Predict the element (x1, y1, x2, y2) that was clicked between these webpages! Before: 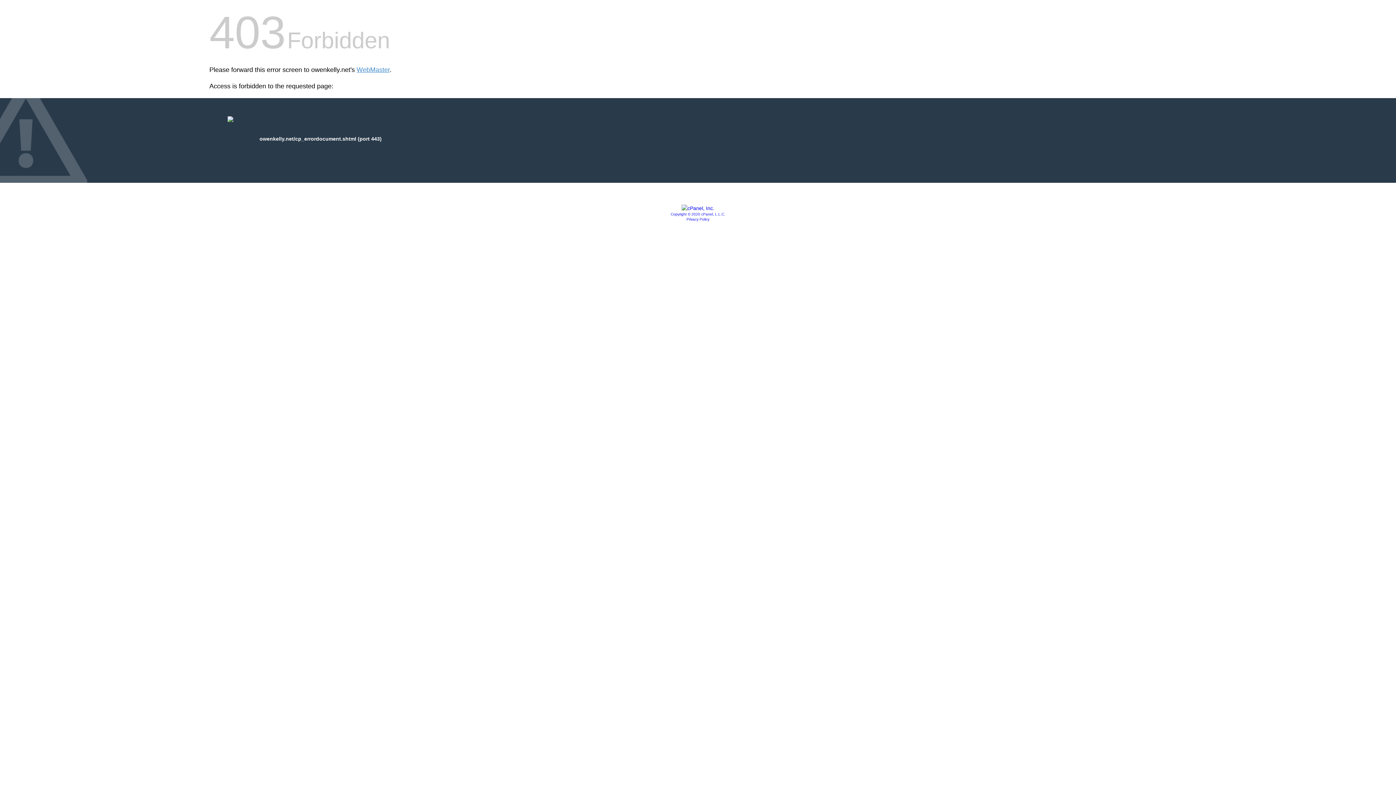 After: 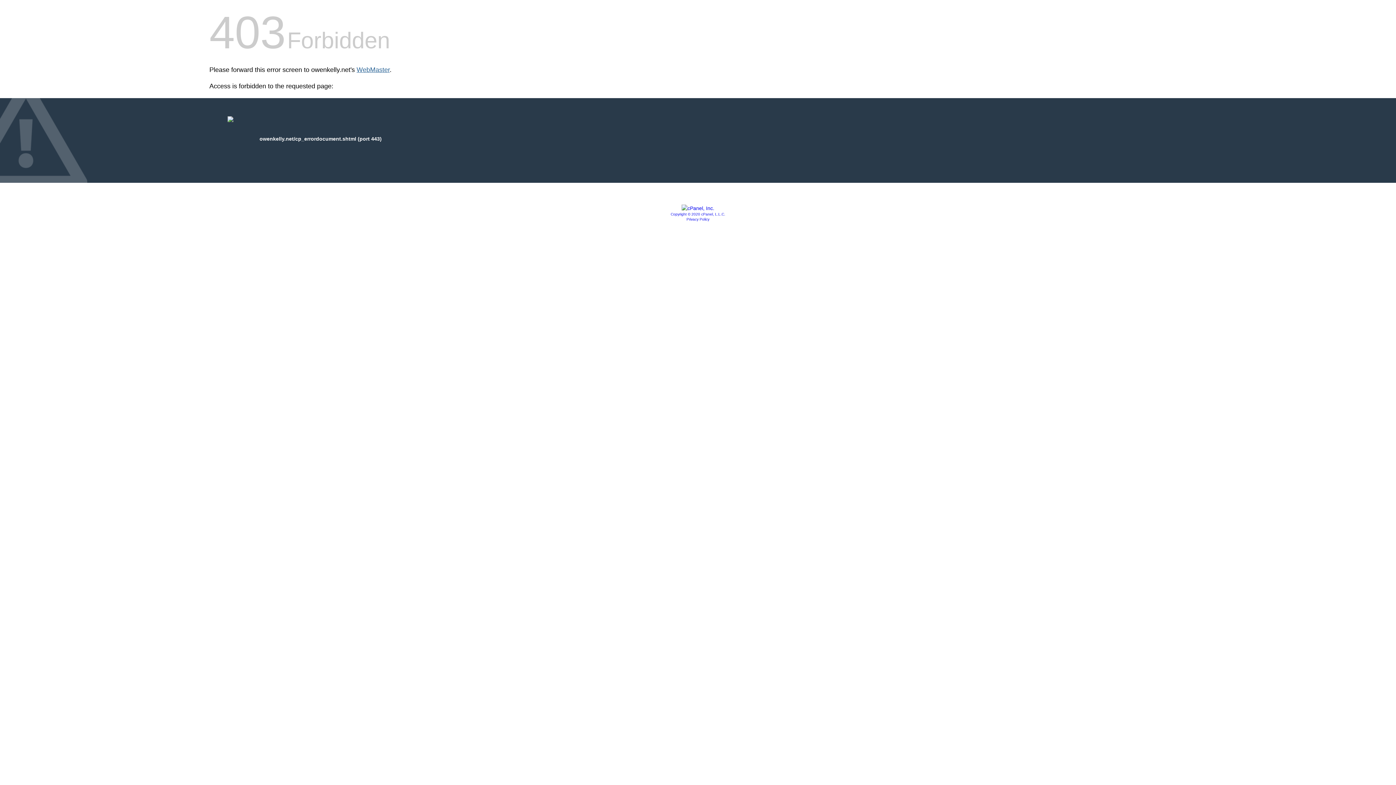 Action: label: WebMaster bbox: (356, 66, 389, 73)